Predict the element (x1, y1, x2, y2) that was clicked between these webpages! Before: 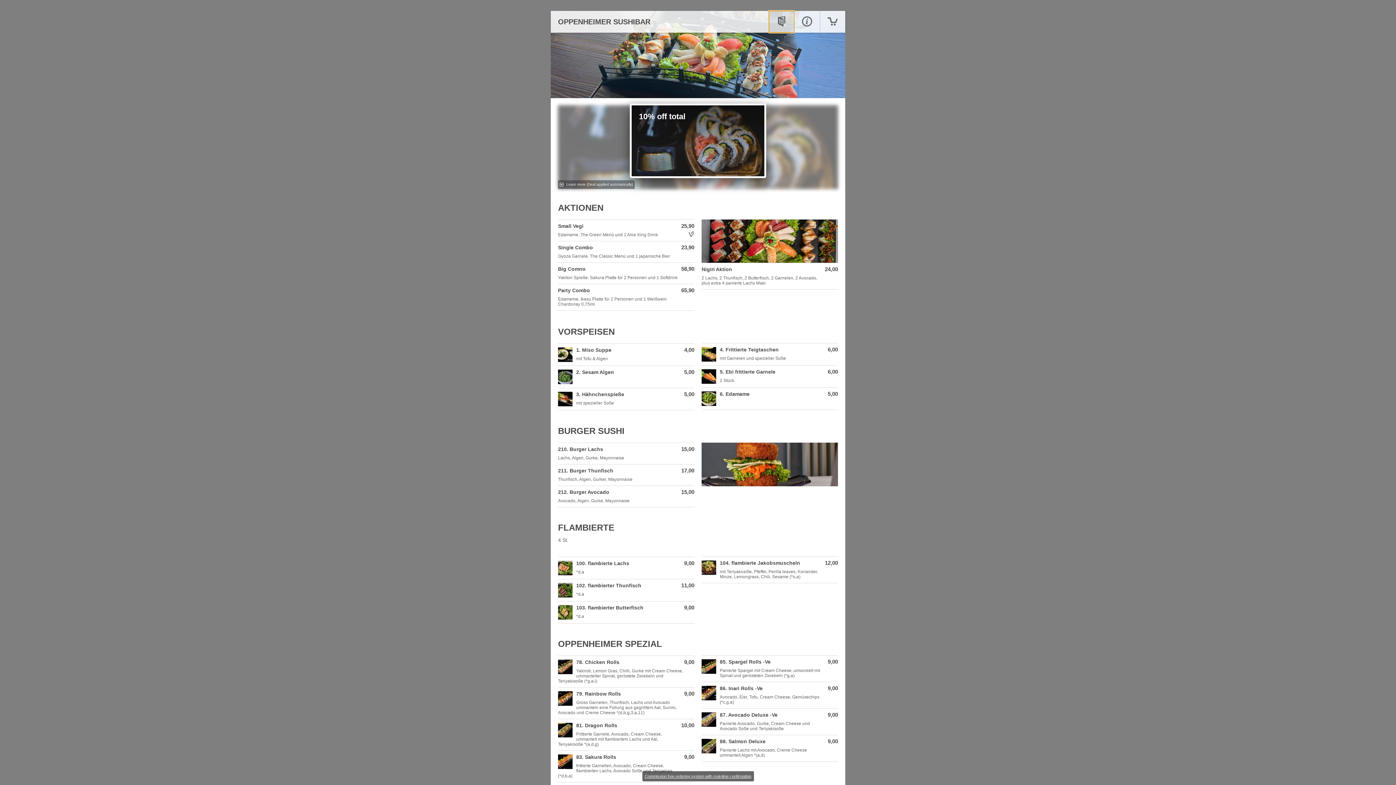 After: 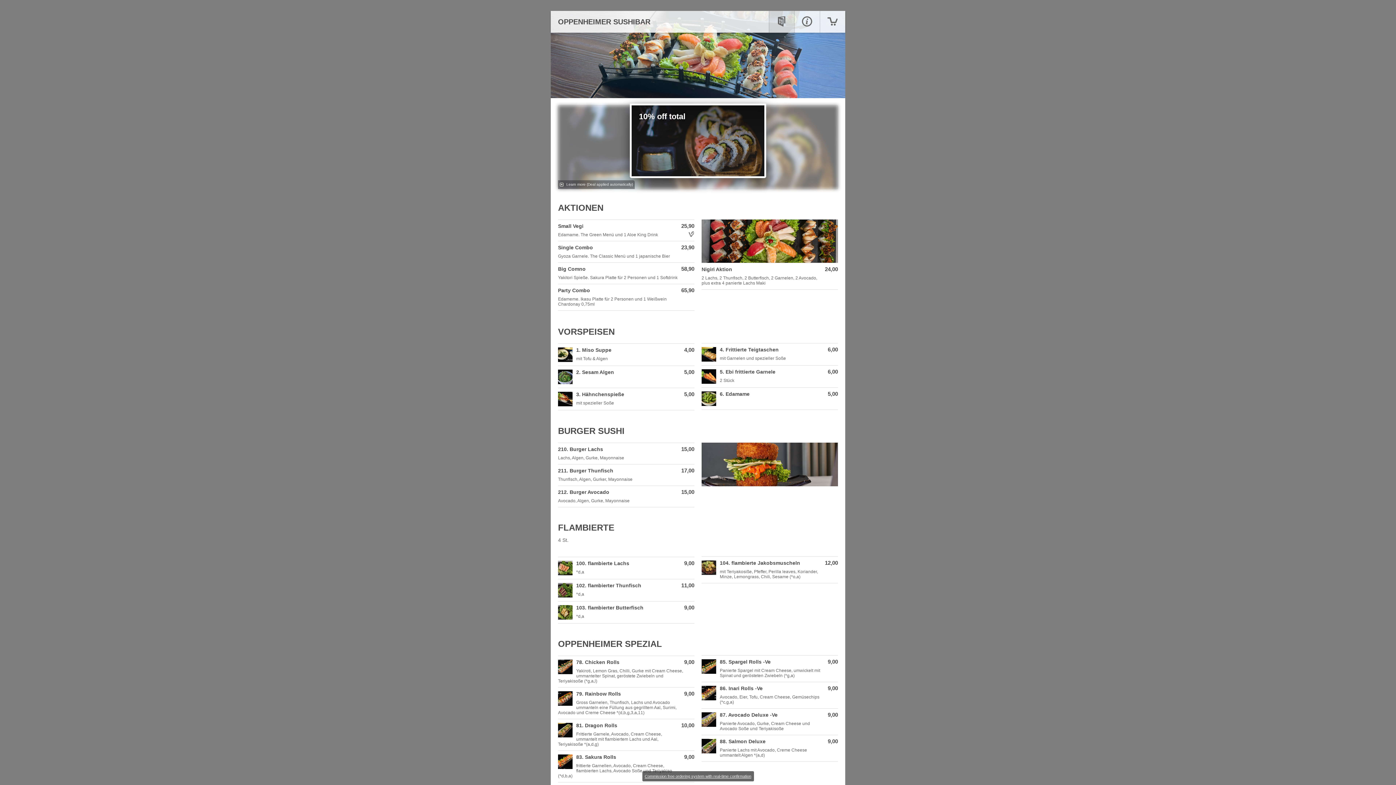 Action: label: Commission free ordering system with real-time confirmation bbox: (644, 774, 751, 778)